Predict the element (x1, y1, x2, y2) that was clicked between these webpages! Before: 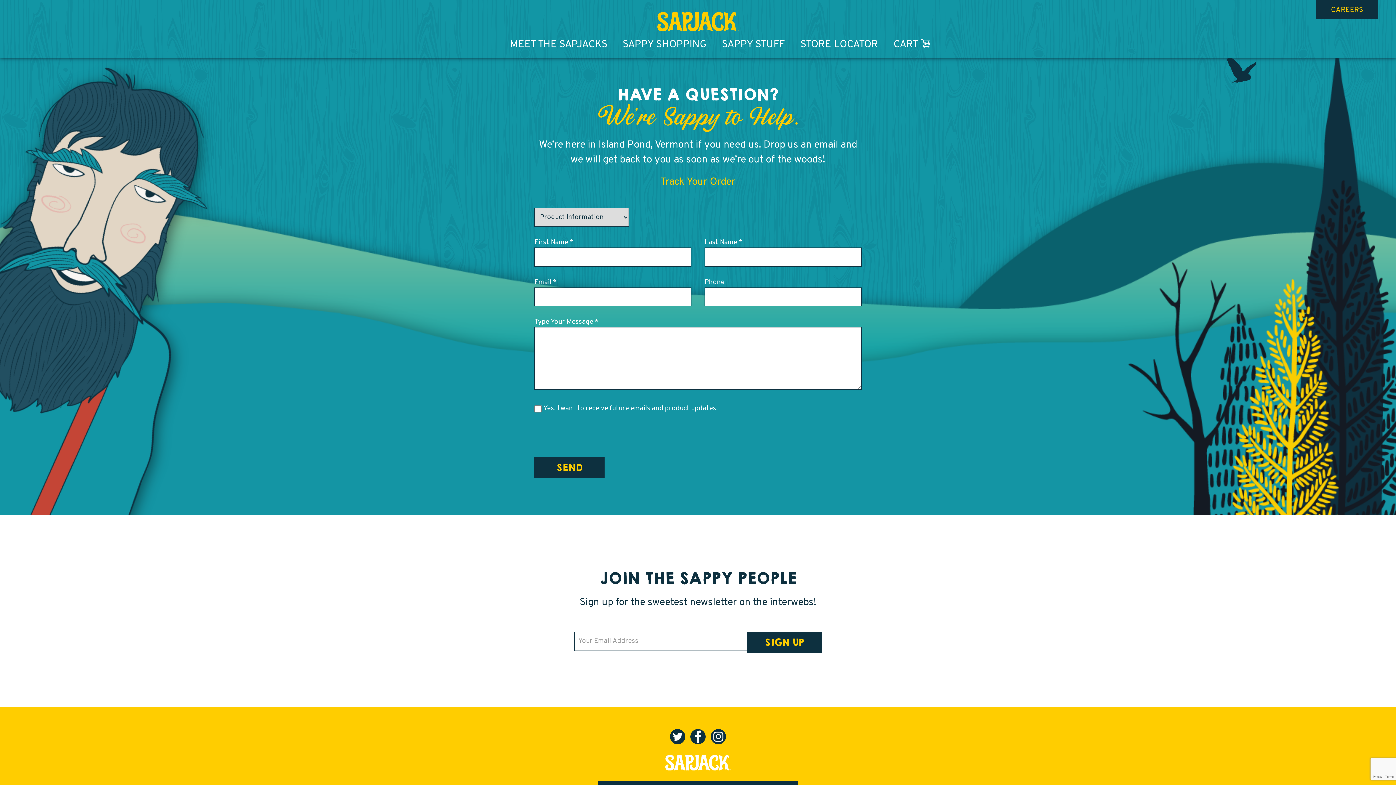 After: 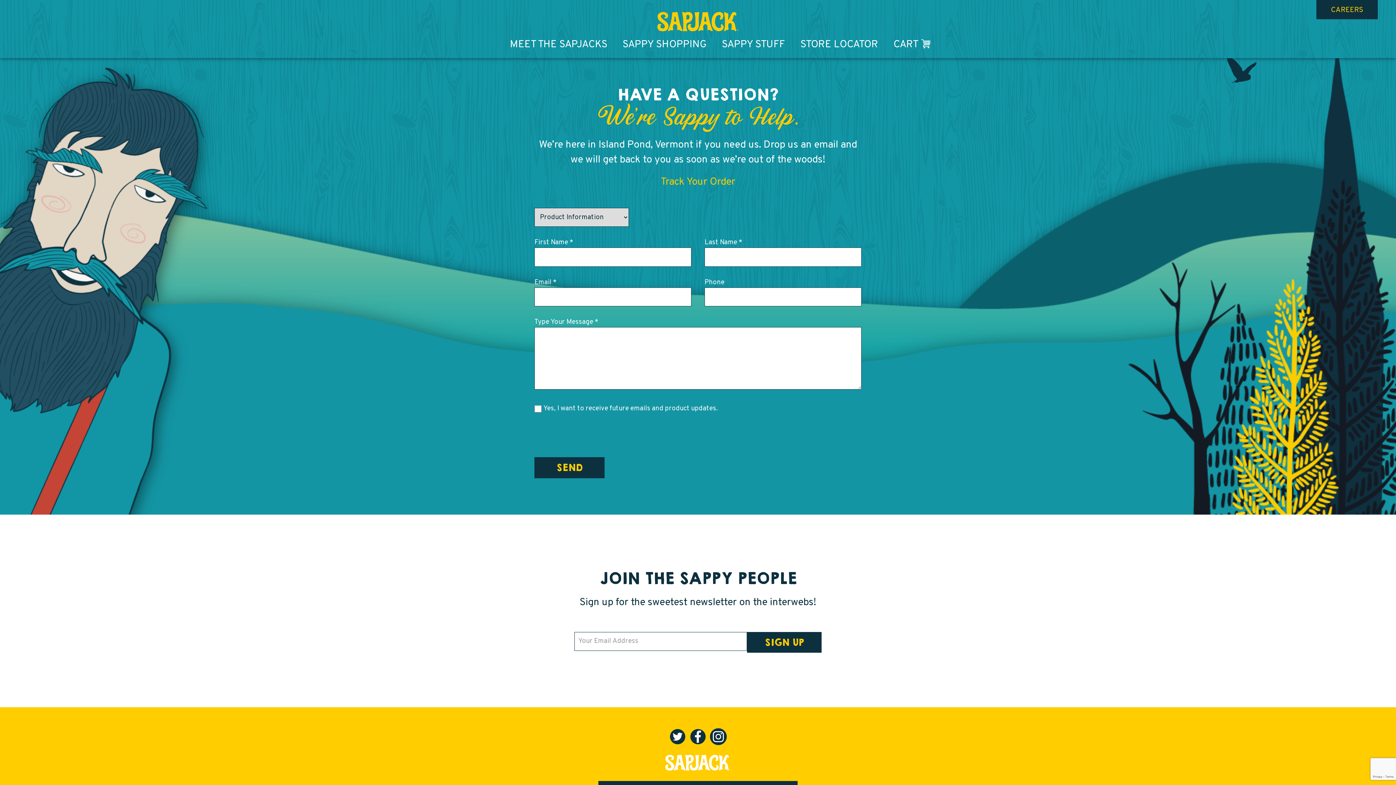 Action: label: Instagram bbox: (710, 729, 726, 744)